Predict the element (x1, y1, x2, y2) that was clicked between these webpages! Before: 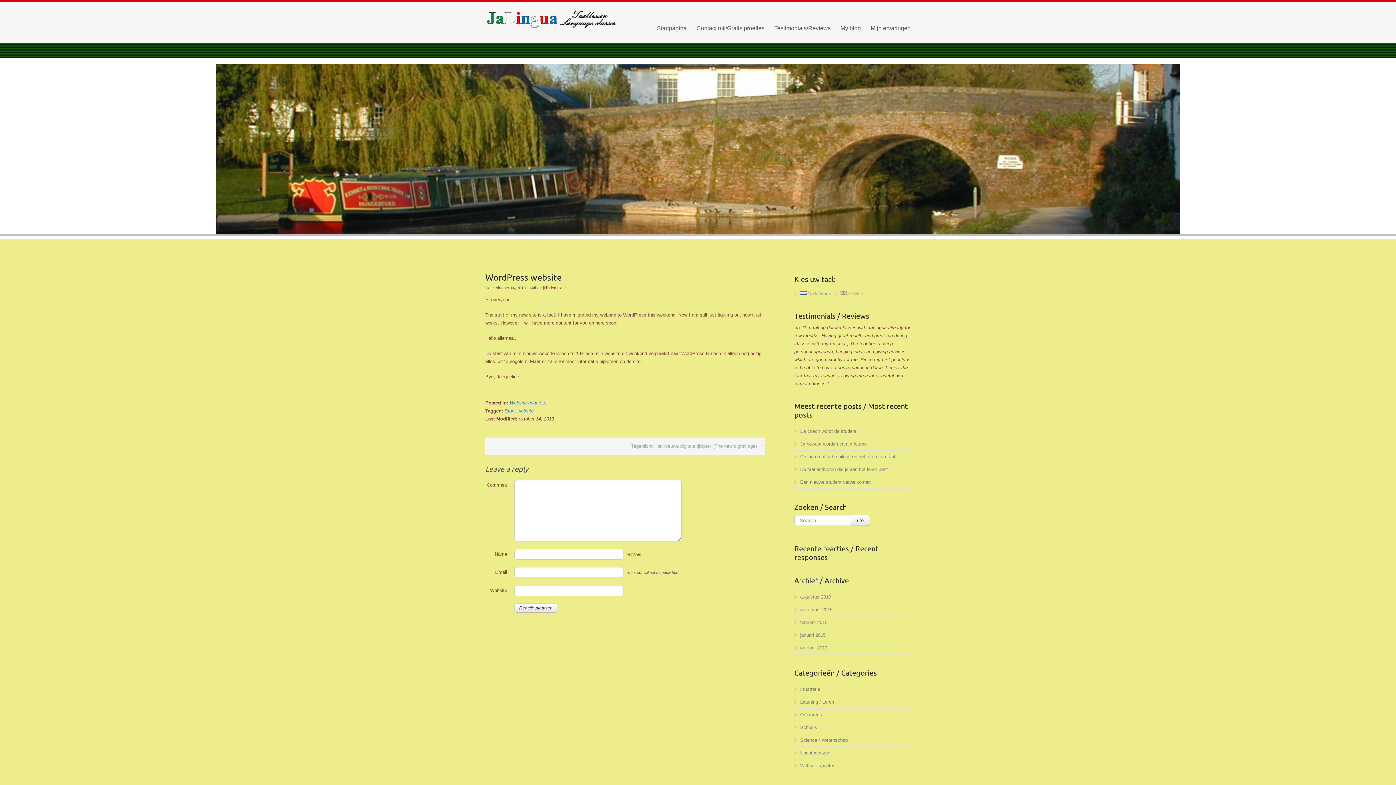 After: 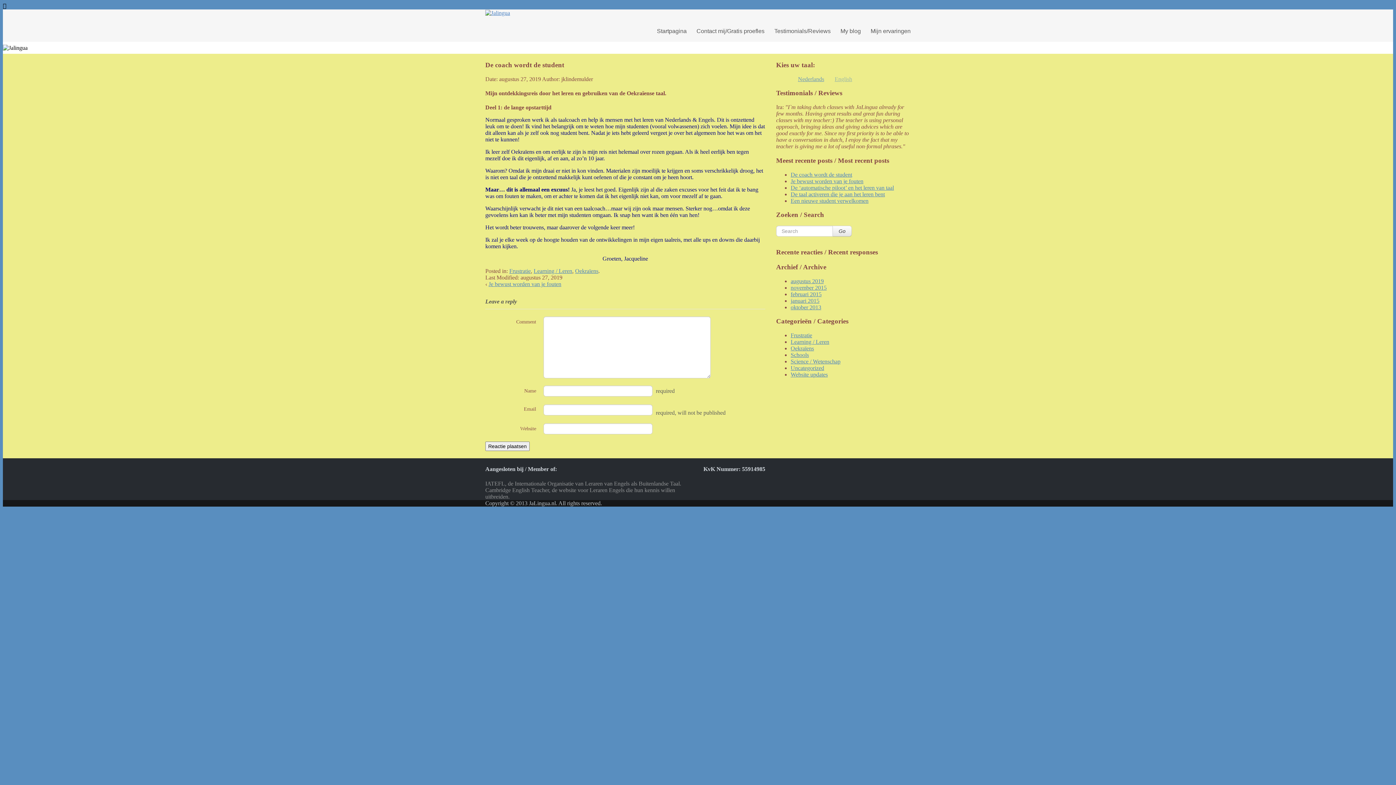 Action: label: De coach wordt de student bbox: (800, 428, 856, 434)